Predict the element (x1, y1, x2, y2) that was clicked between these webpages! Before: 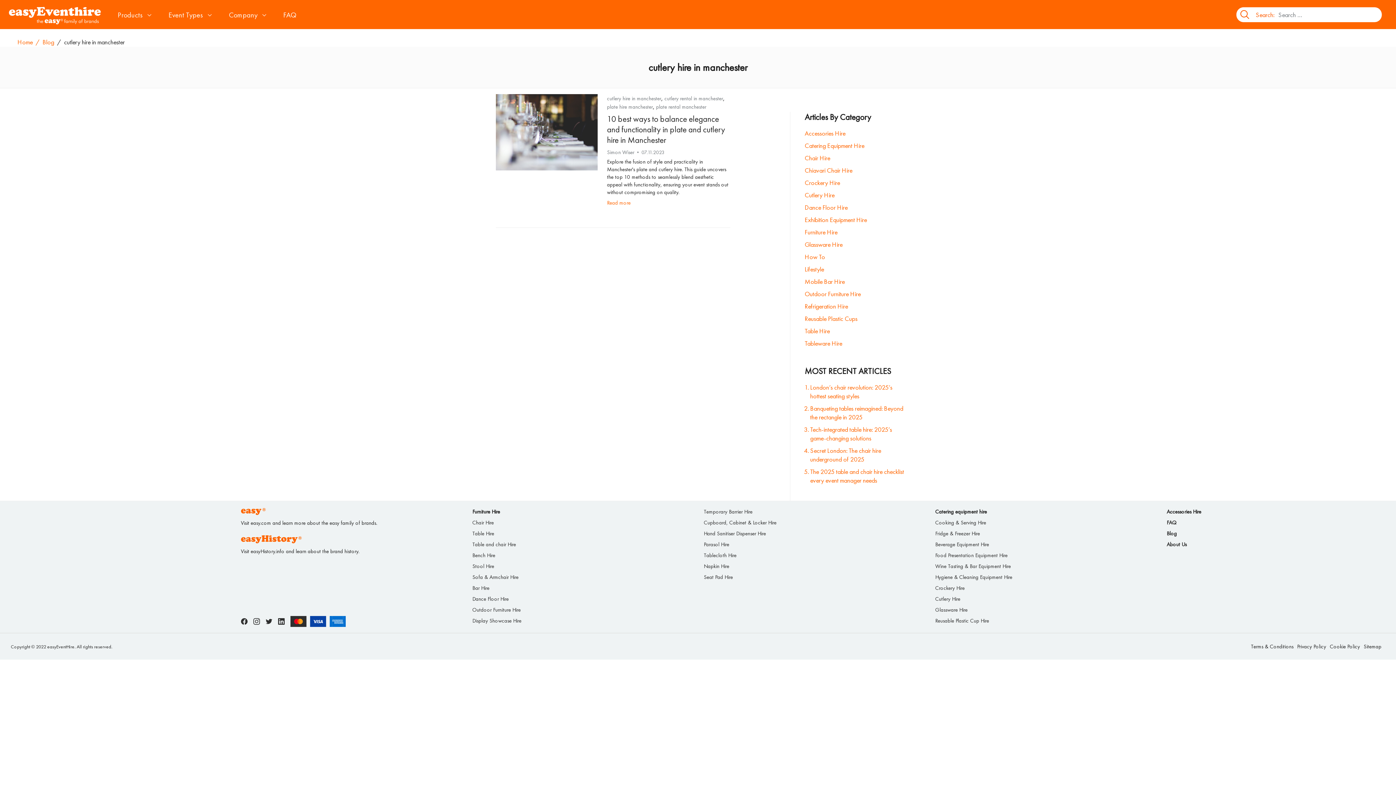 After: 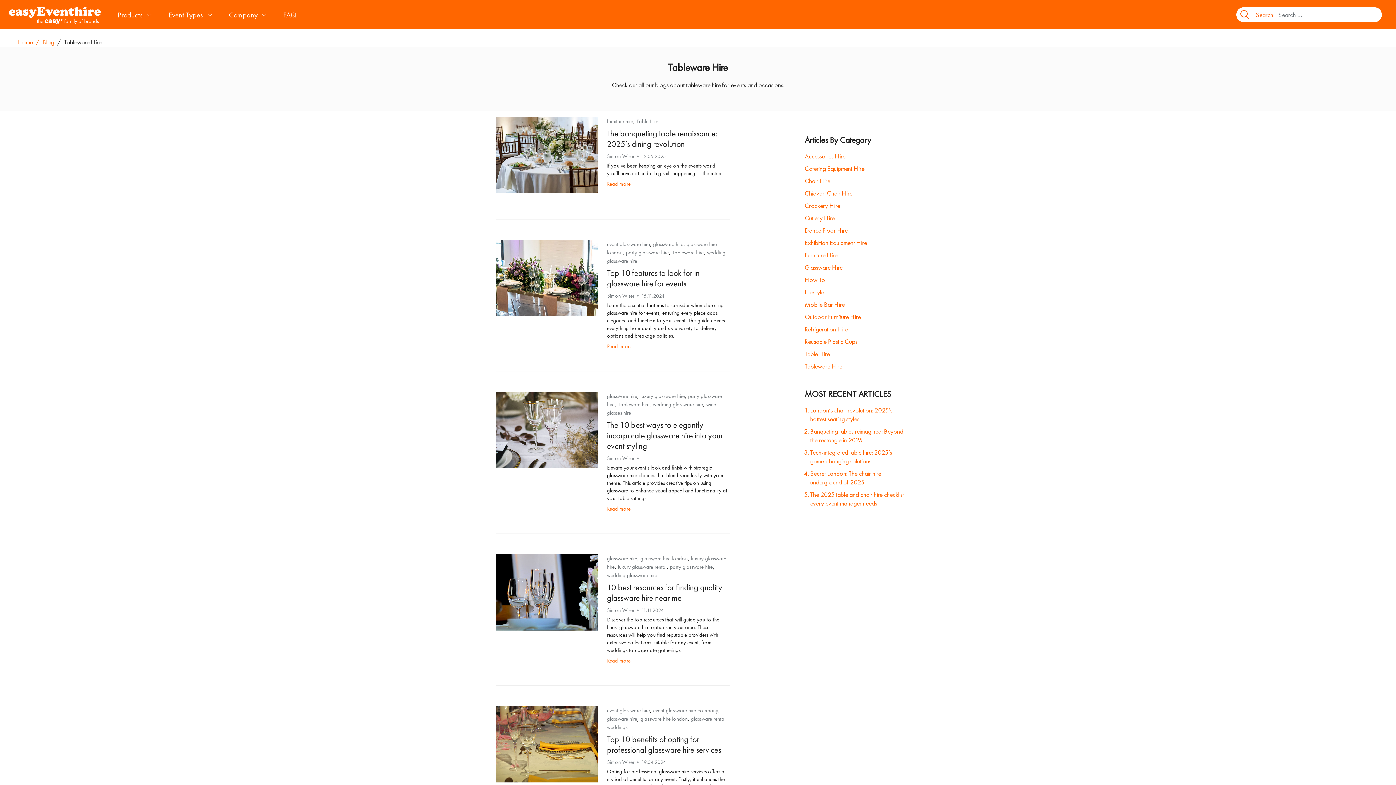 Action: bbox: (804, 339, 842, 348) label: Tableware Hire